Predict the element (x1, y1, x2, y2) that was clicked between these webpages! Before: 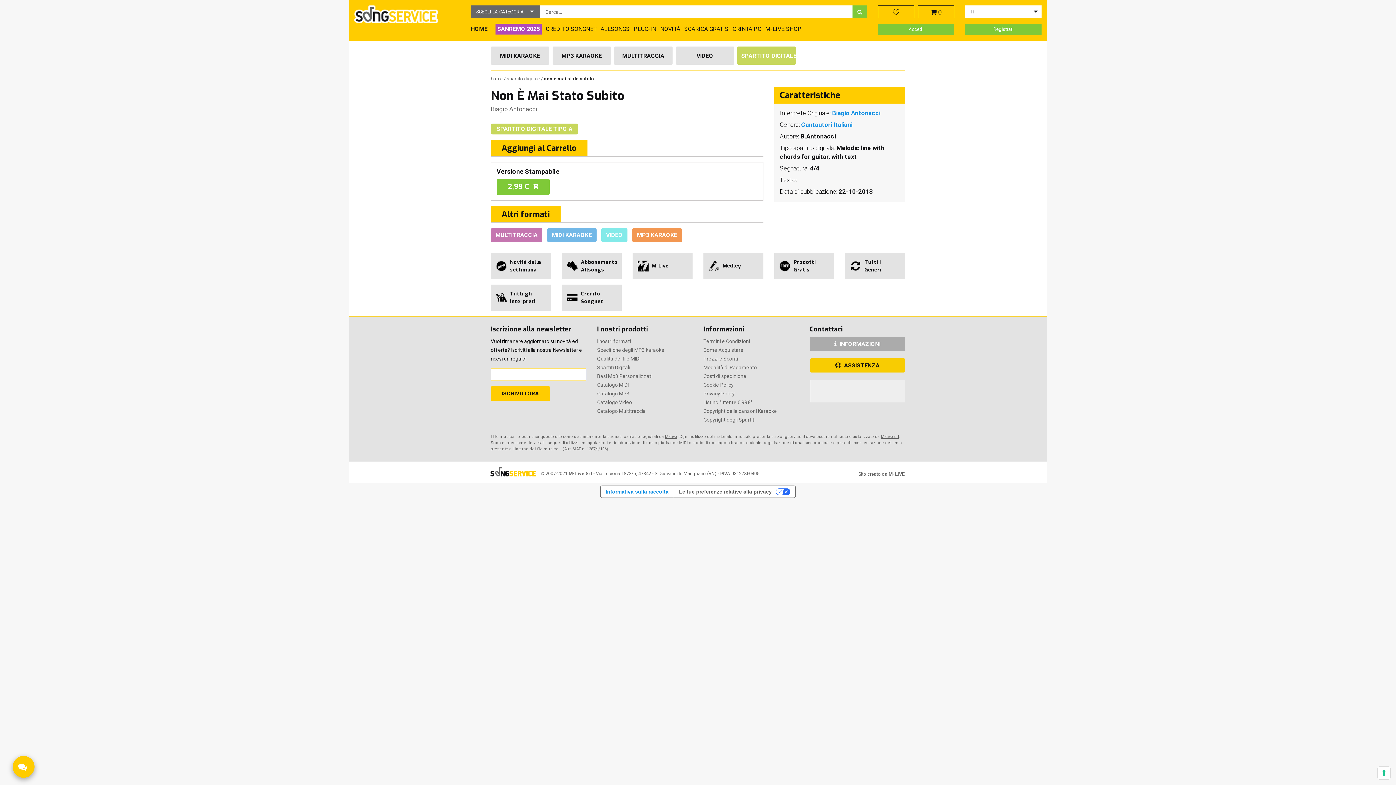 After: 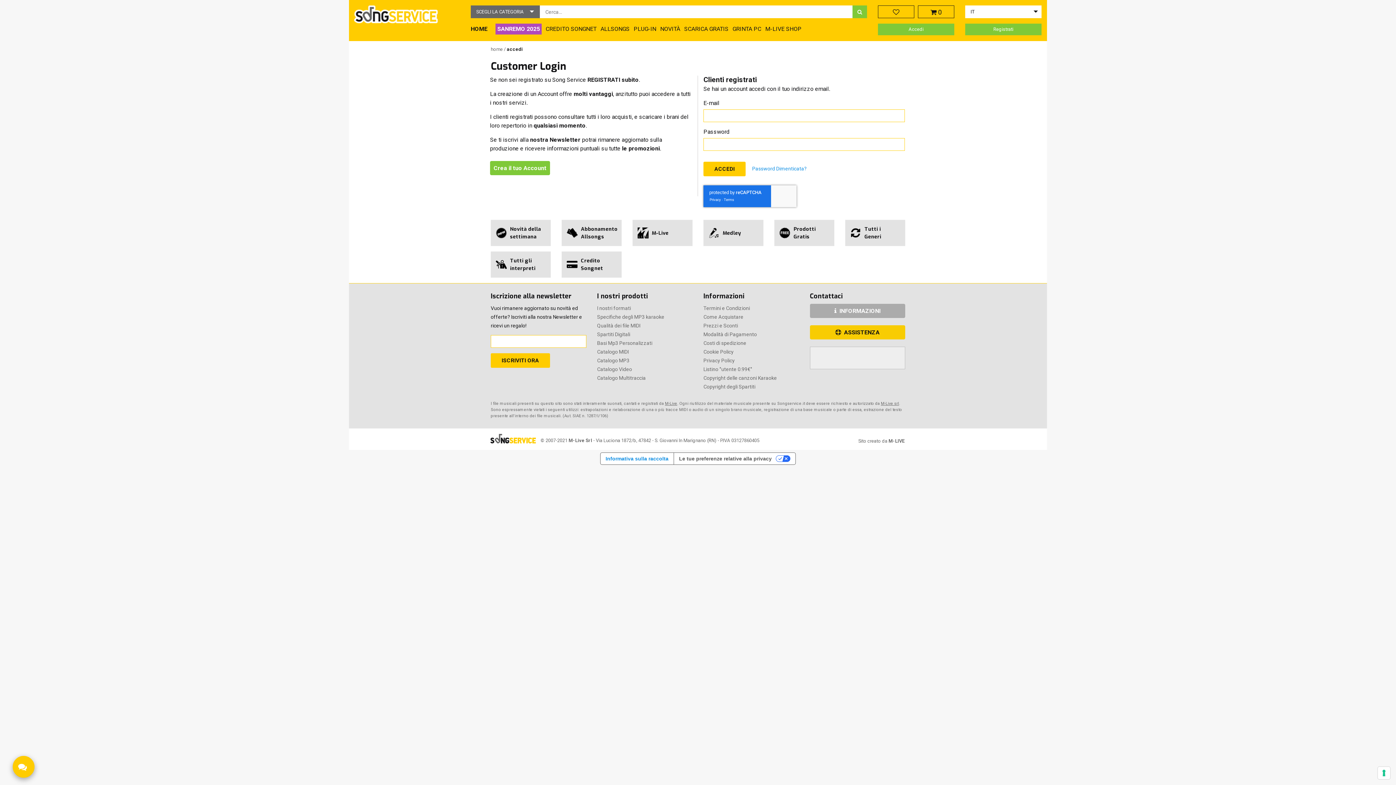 Action: bbox: (878, 5, 914, 18)